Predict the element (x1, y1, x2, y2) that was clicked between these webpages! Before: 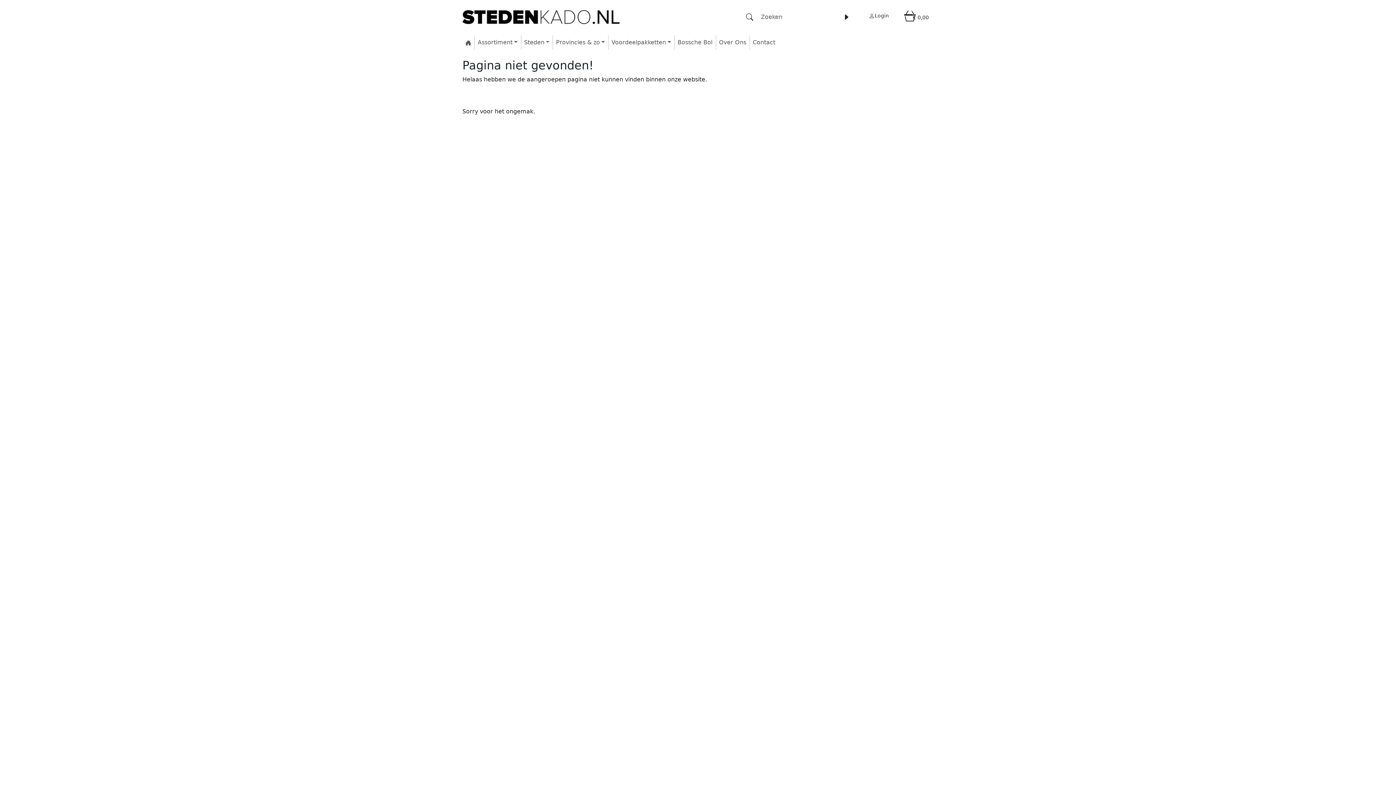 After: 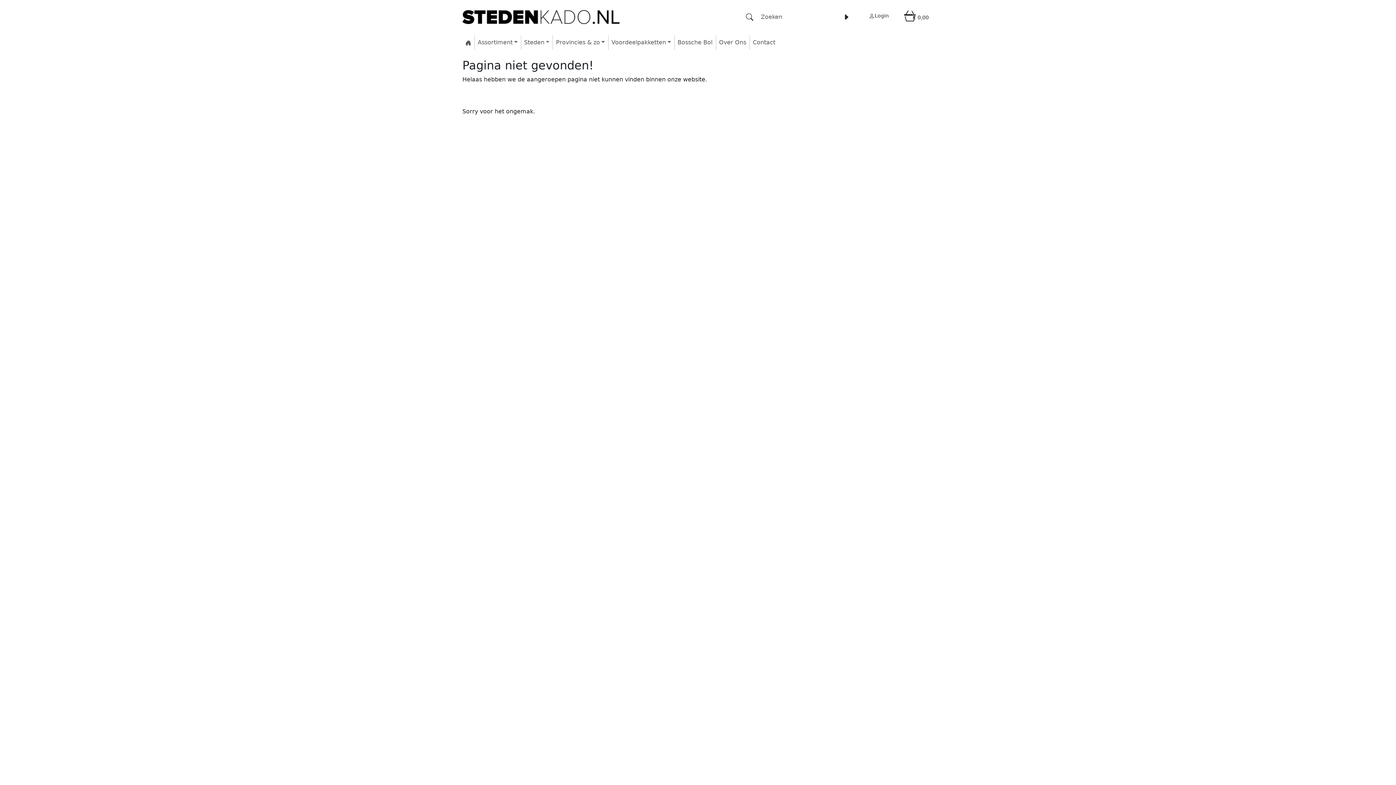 Action: bbox: (839, 10, 853, 23) label: Zoeken binnen de site